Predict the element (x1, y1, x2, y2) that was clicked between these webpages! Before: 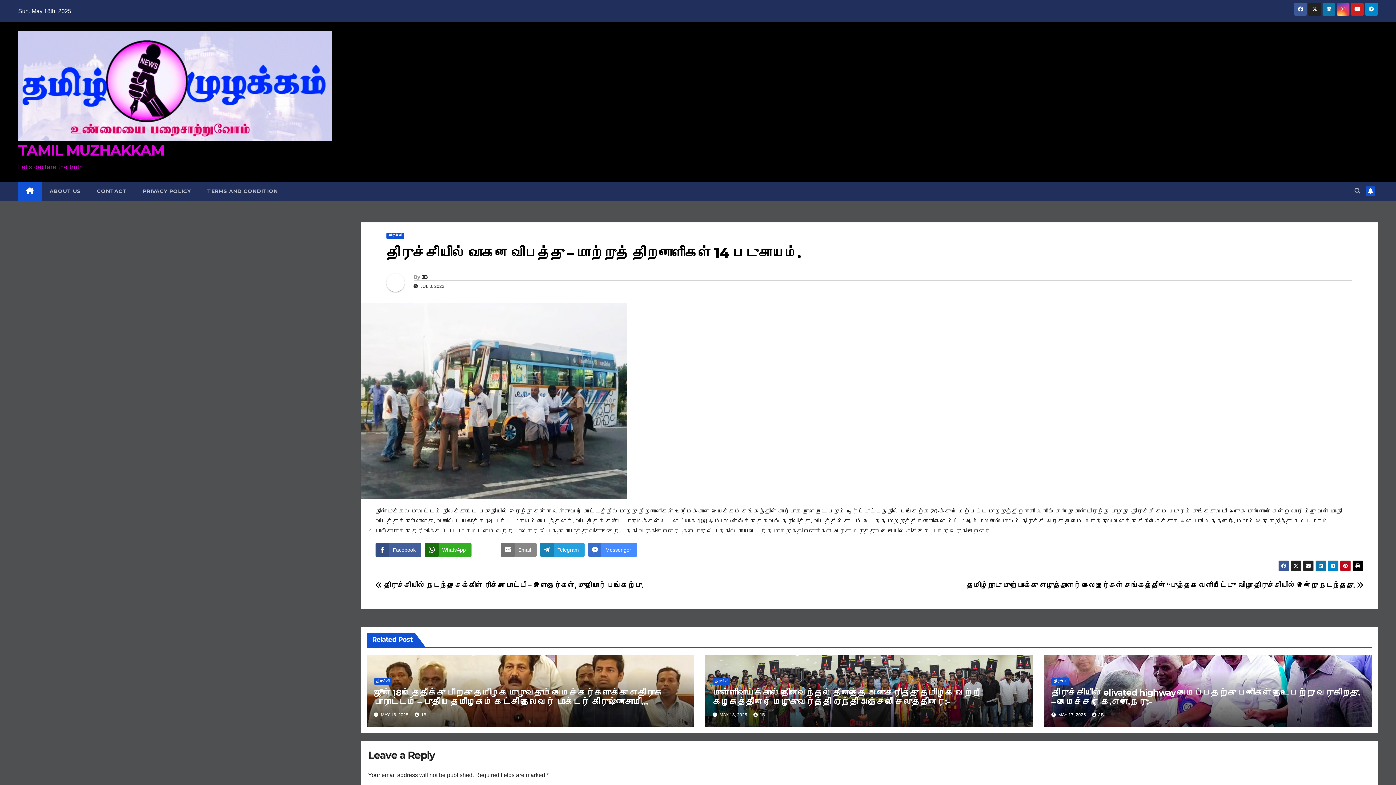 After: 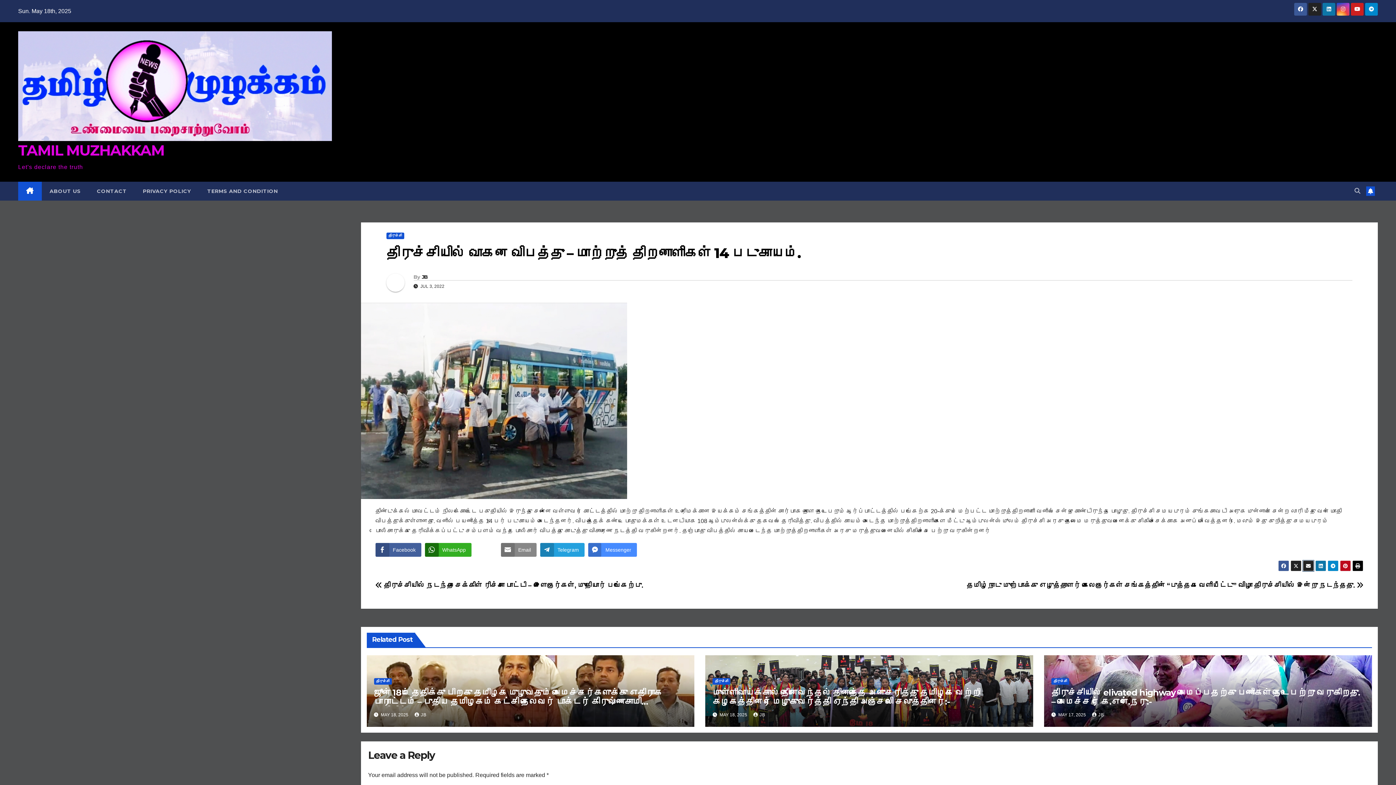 Action: bbox: (1303, 560, 1314, 571)